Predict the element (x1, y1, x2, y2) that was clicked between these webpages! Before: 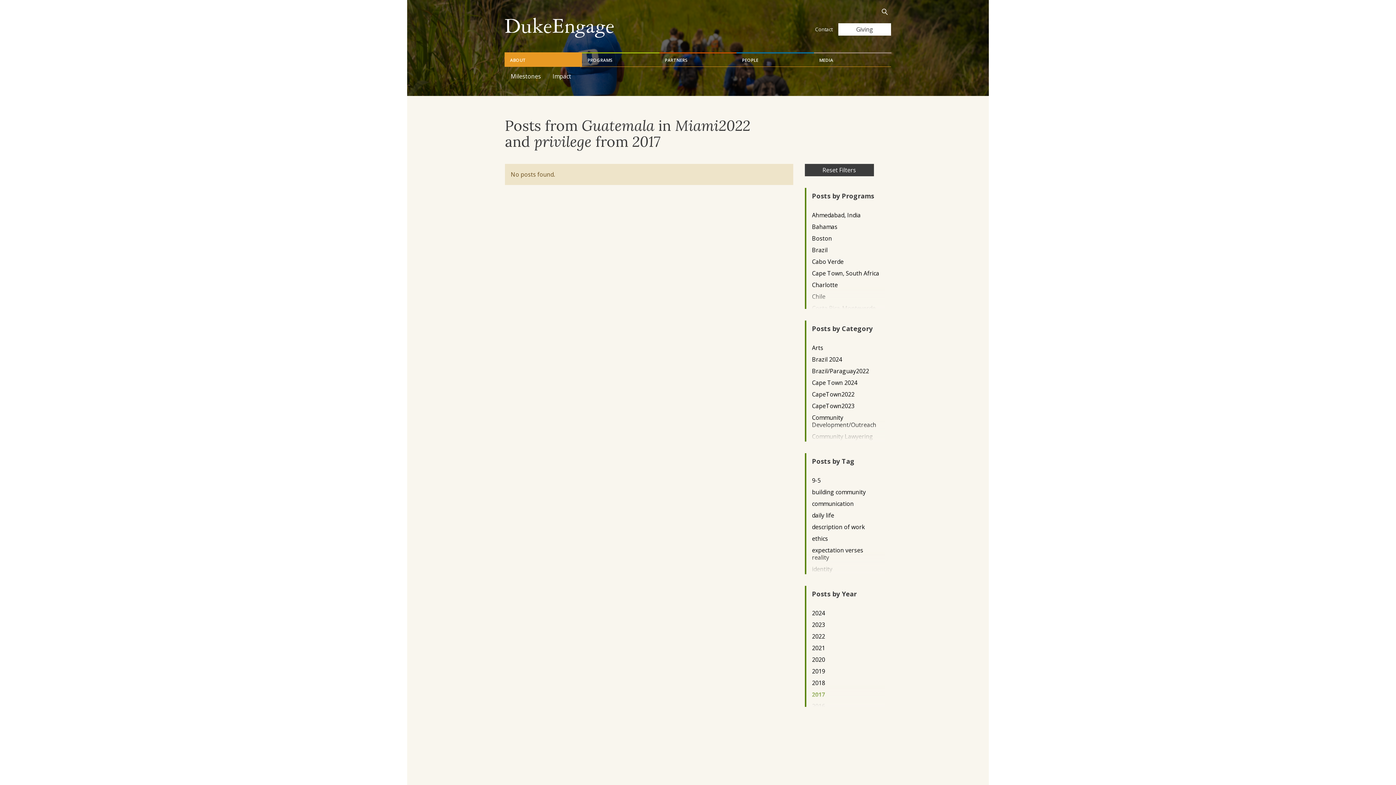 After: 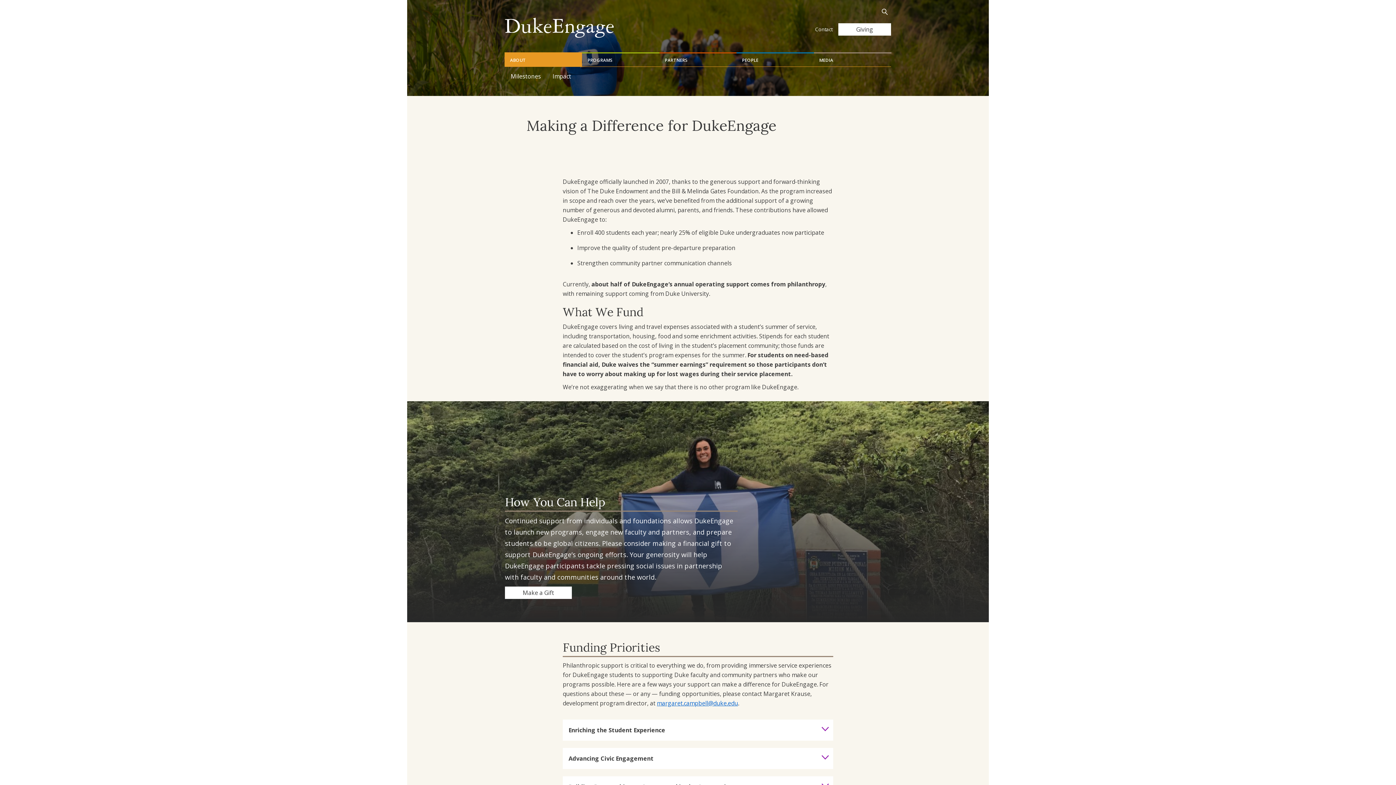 Action: label: Giving bbox: (838, 23, 891, 35)